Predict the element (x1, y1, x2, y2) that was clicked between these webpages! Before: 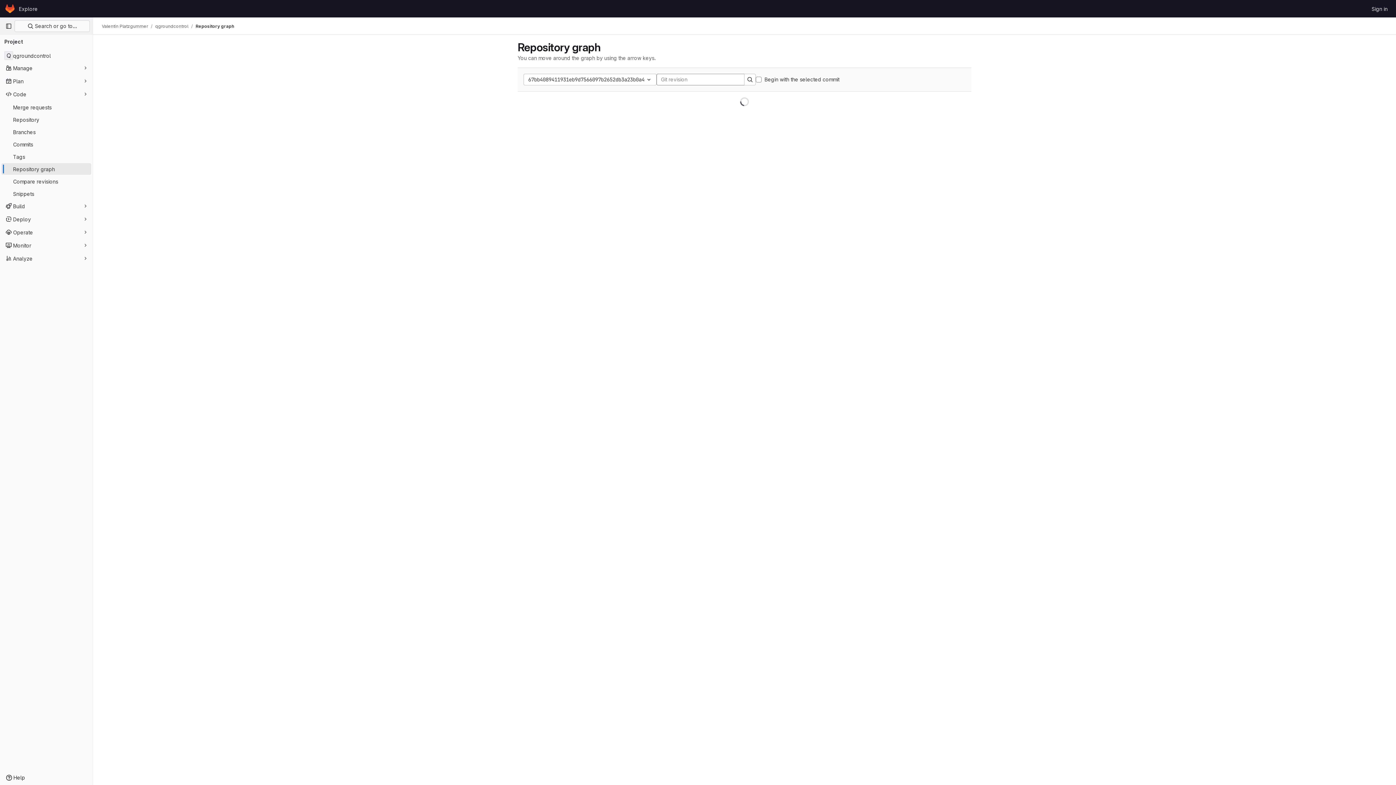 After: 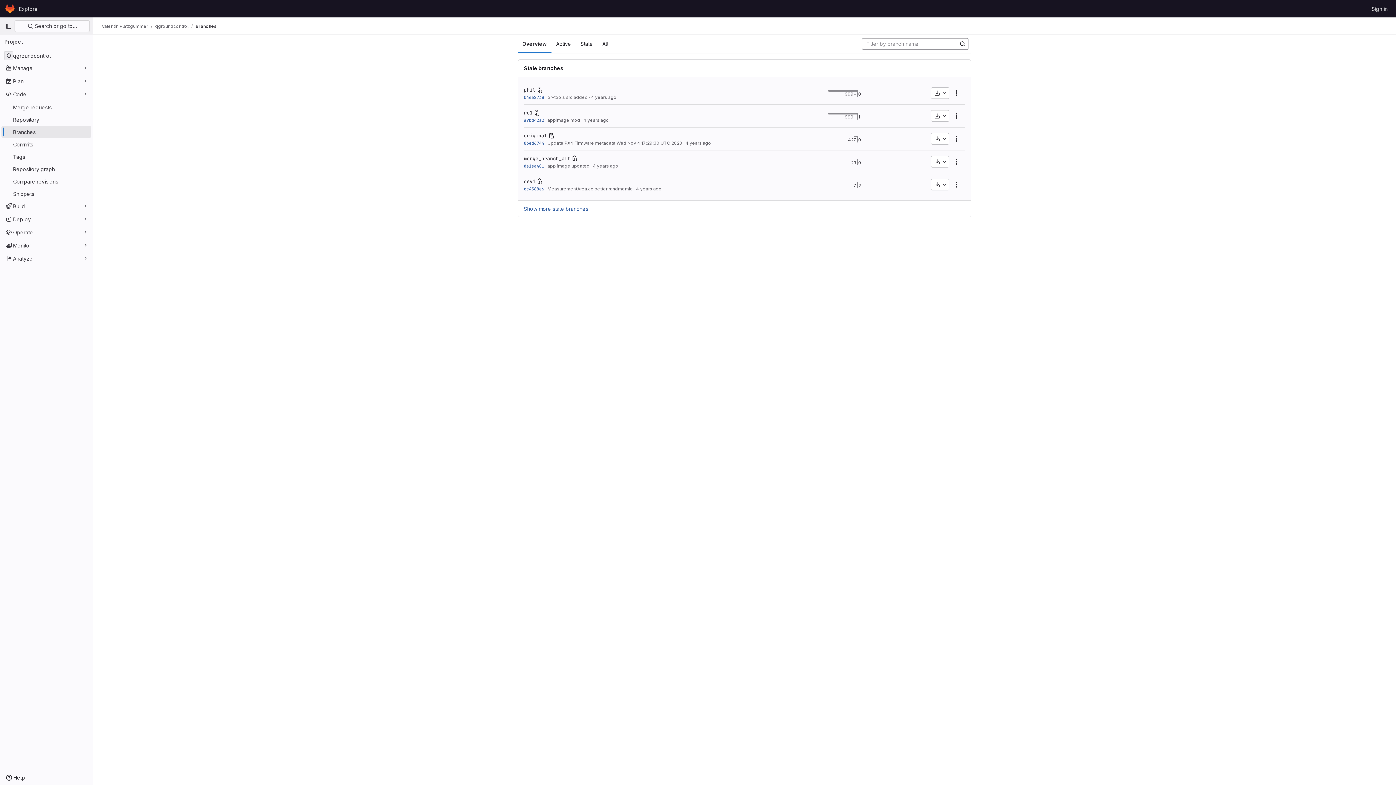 Action: bbox: (1, 126, 91, 137) label: Branches